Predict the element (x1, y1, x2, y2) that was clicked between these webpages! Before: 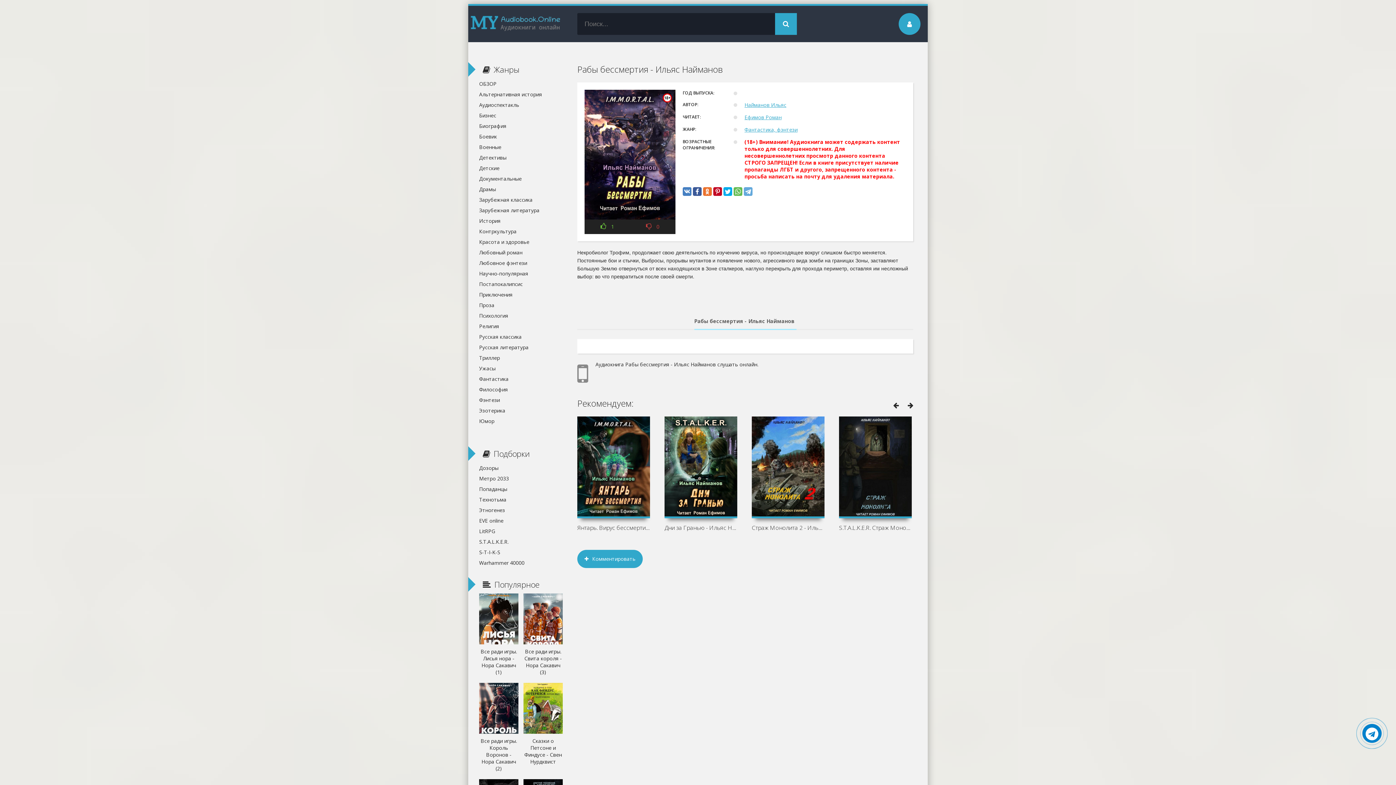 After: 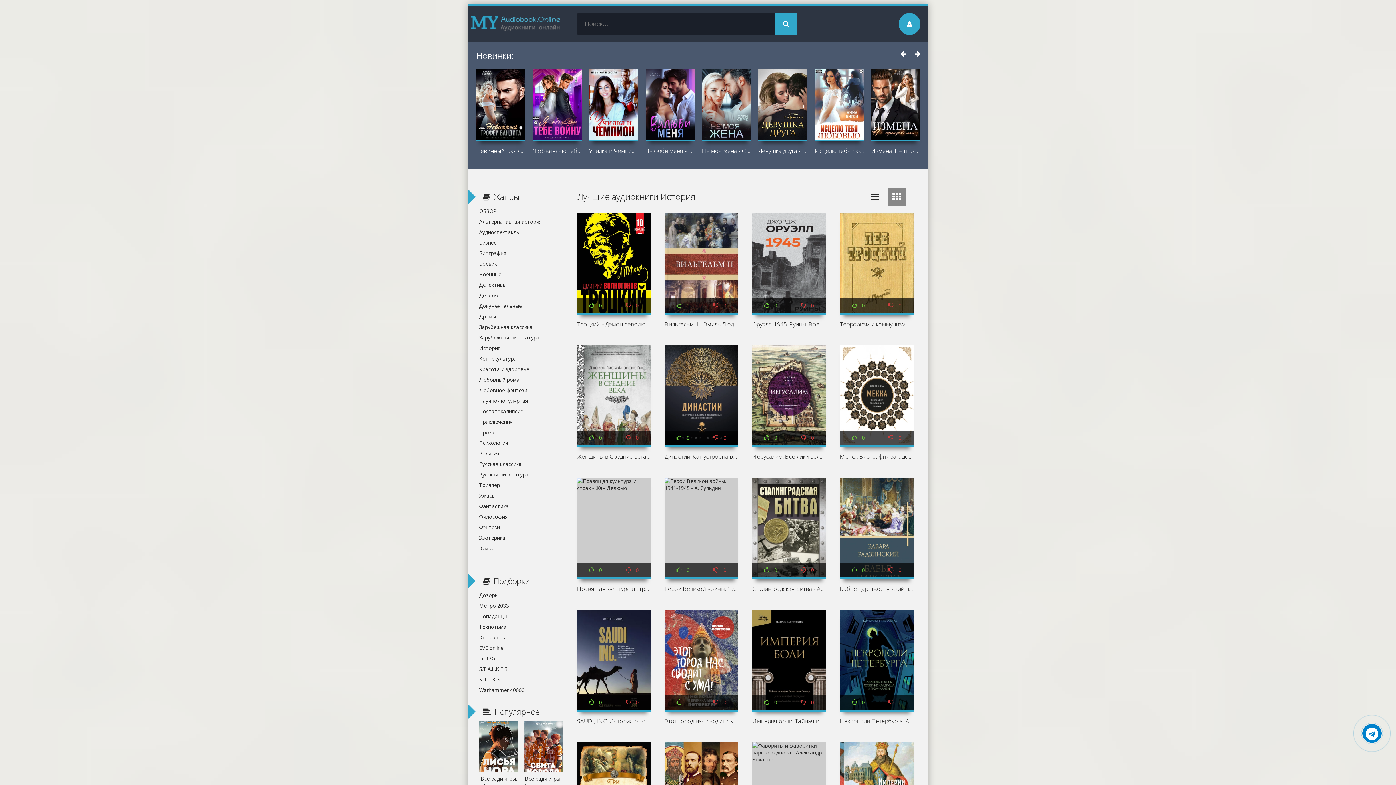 Action: label: История bbox: (479, 215, 554, 226)